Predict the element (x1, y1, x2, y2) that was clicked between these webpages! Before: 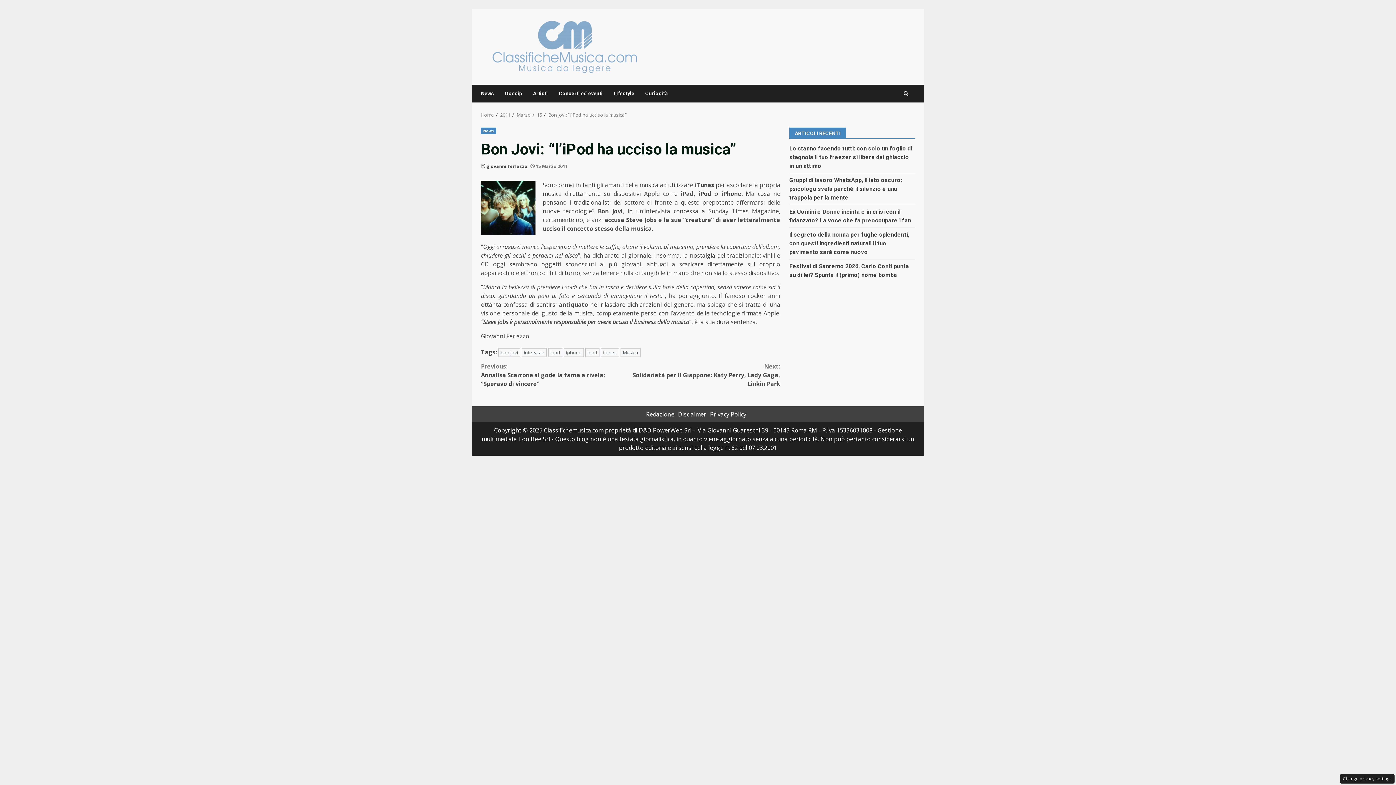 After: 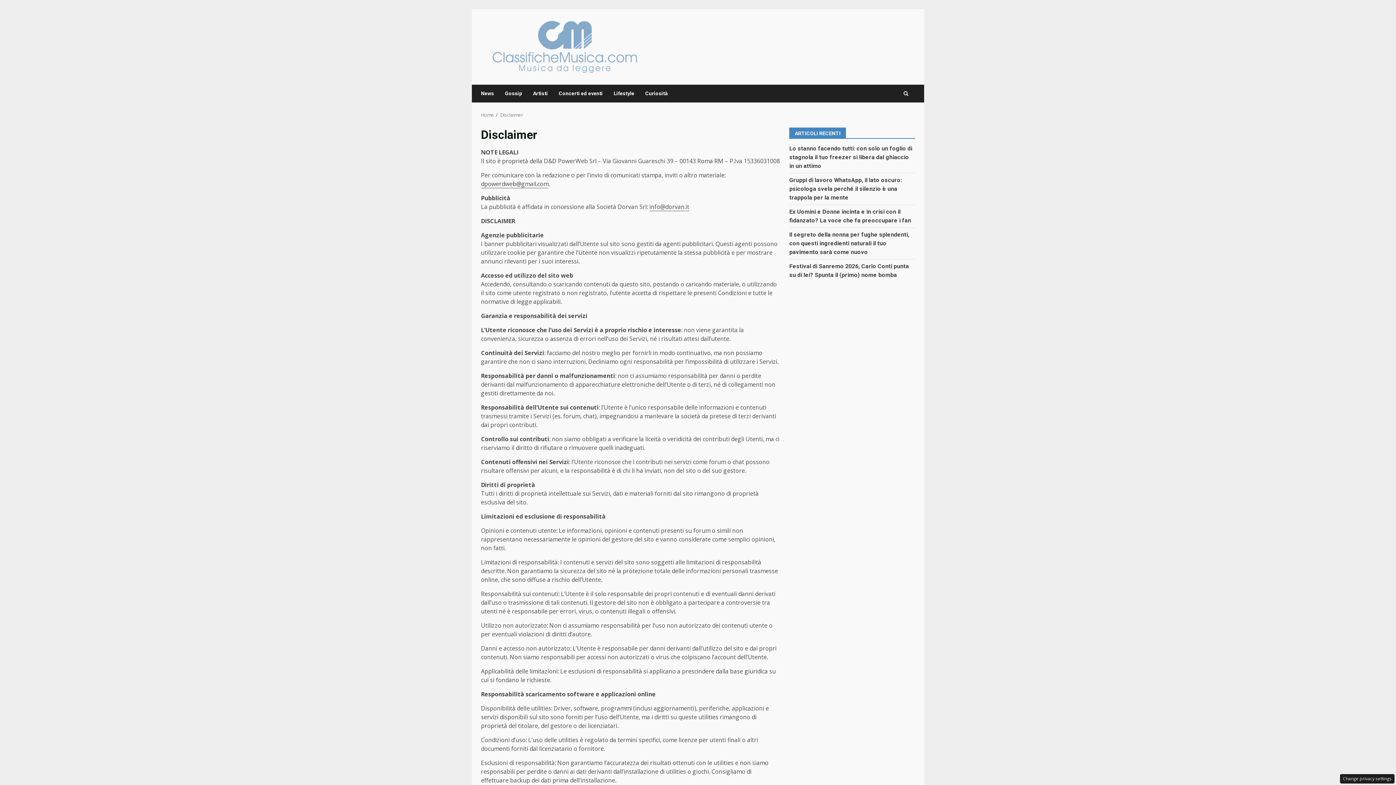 Action: bbox: (678, 410, 706, 418) label: Disclaimer